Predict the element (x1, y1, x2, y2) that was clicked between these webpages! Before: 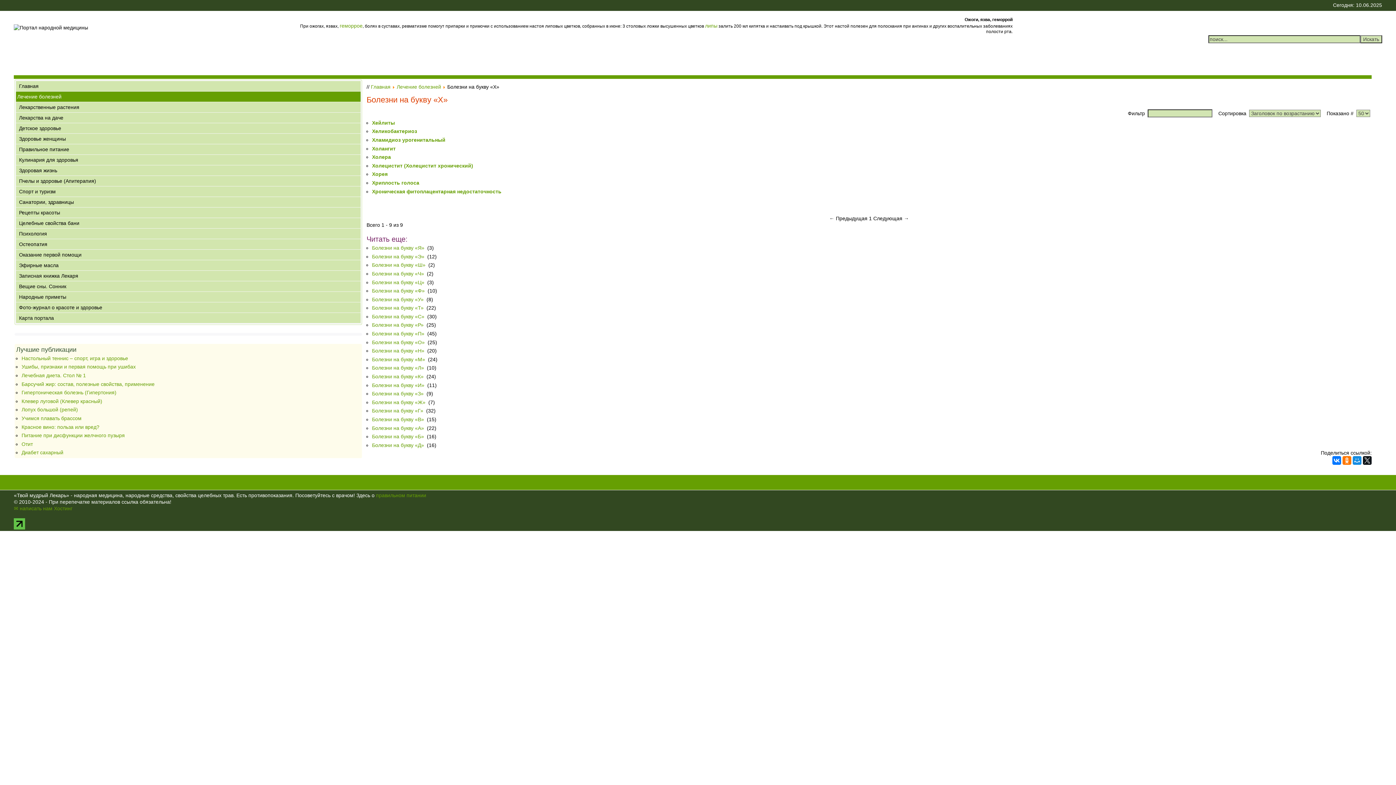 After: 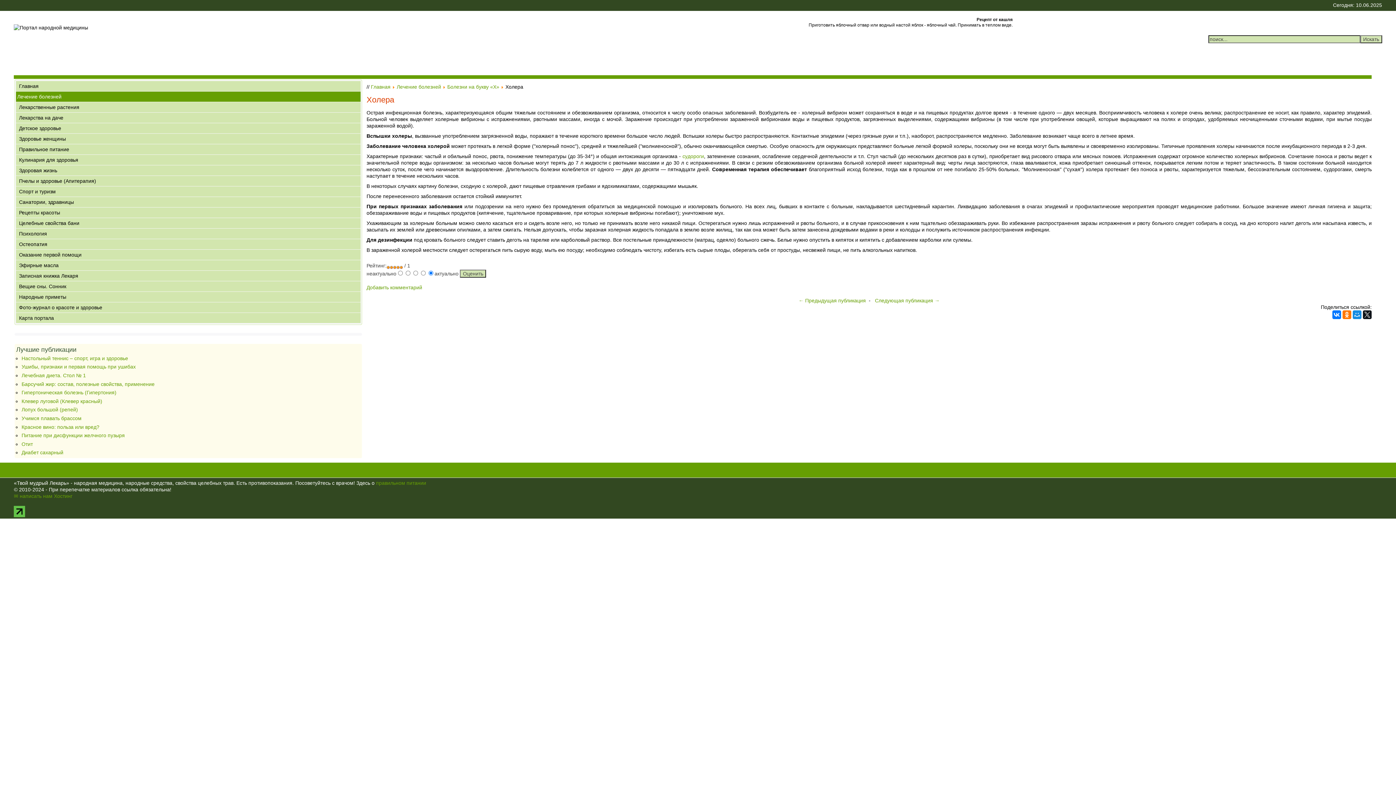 Action: label: Холера bbox: (372, 154, 391, 160)